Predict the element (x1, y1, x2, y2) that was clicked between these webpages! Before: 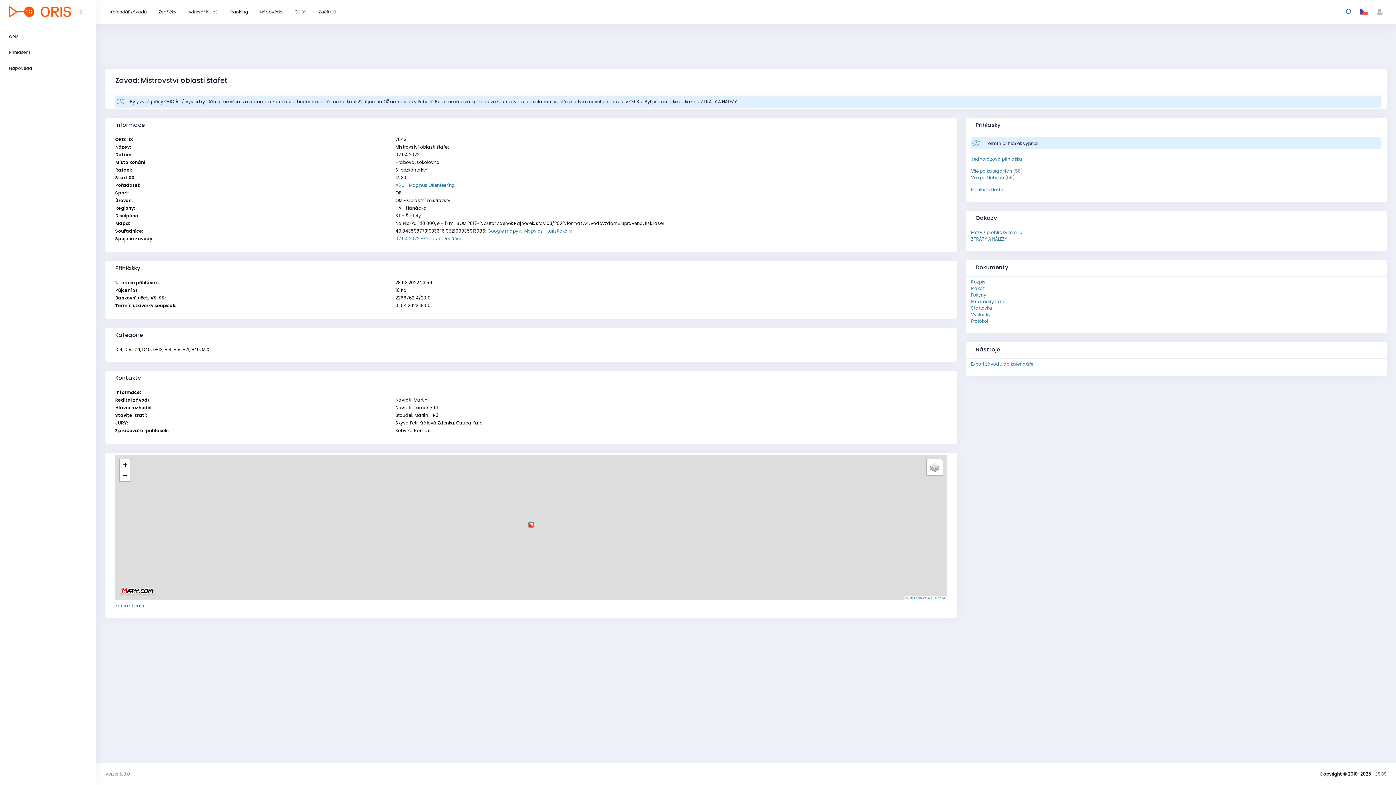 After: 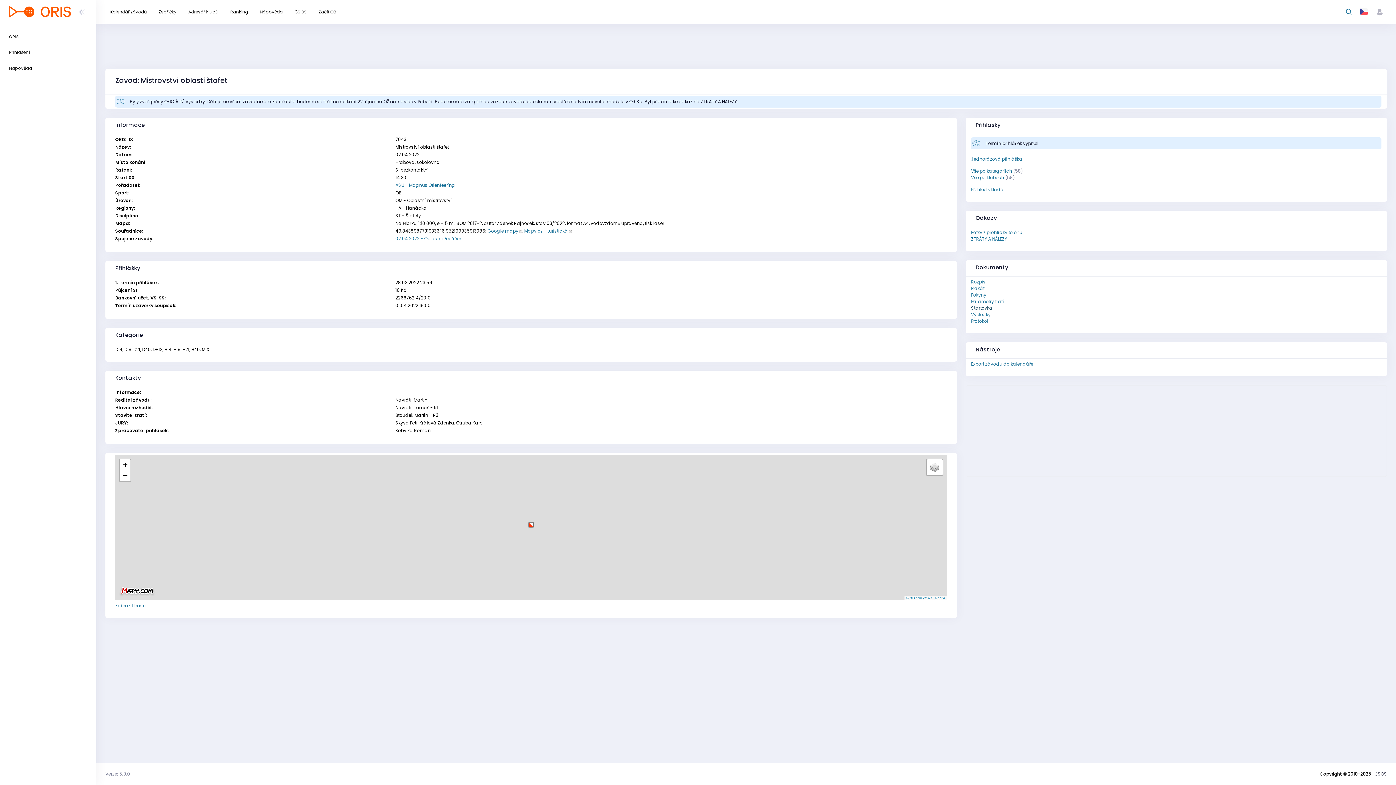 Action: bbox: (971, 305, 992, 311) label: Startovka